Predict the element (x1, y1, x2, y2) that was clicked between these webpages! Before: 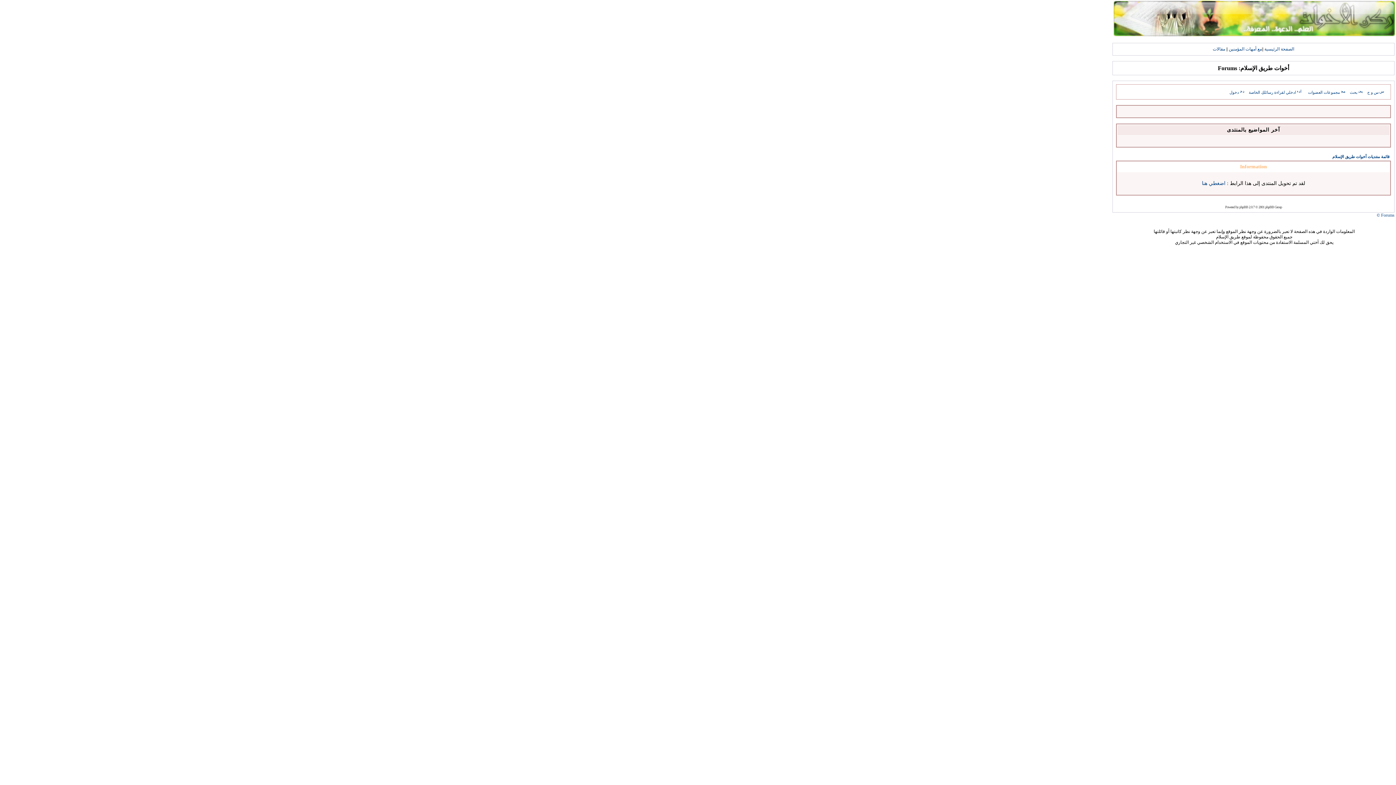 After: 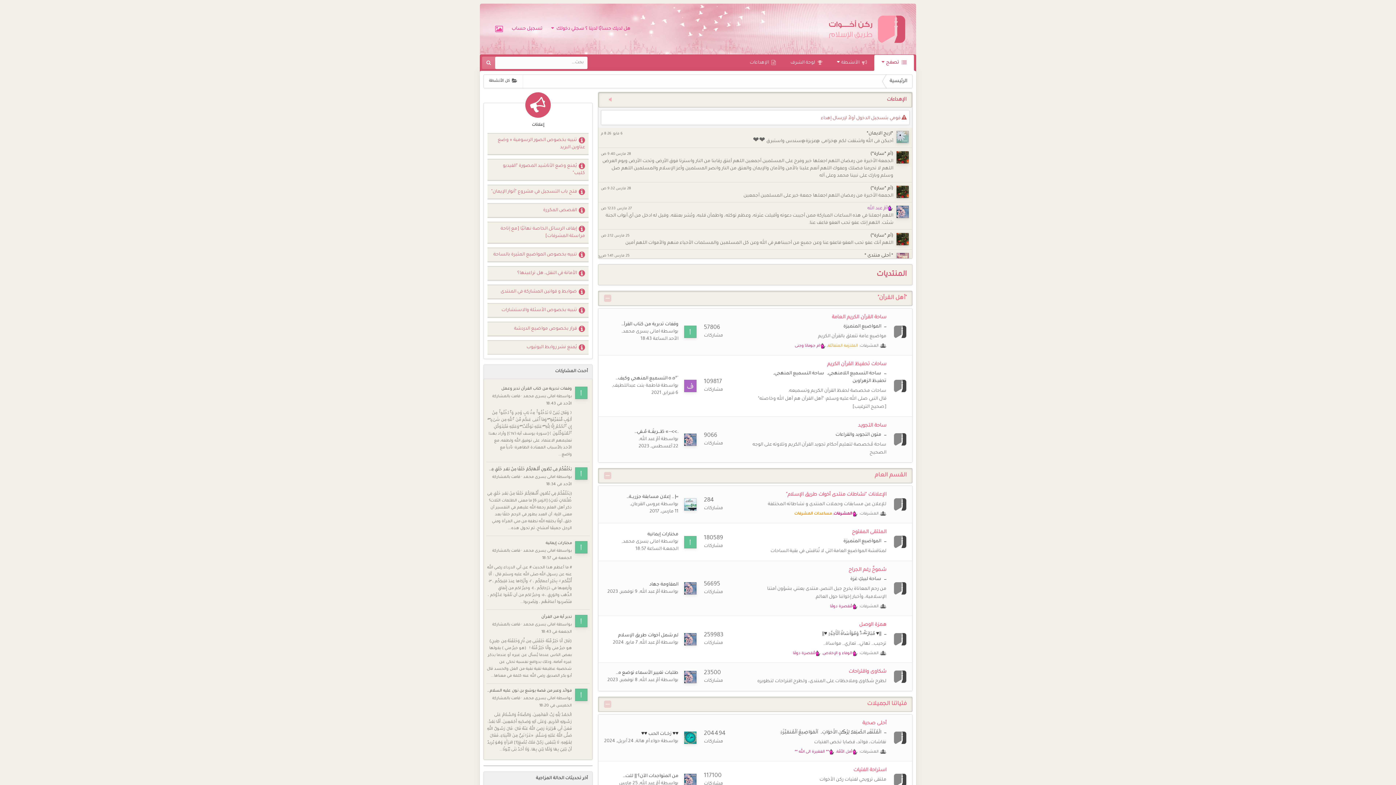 Action: bbox: (1202, 180, 1225, 186) label: اضغطي هنا